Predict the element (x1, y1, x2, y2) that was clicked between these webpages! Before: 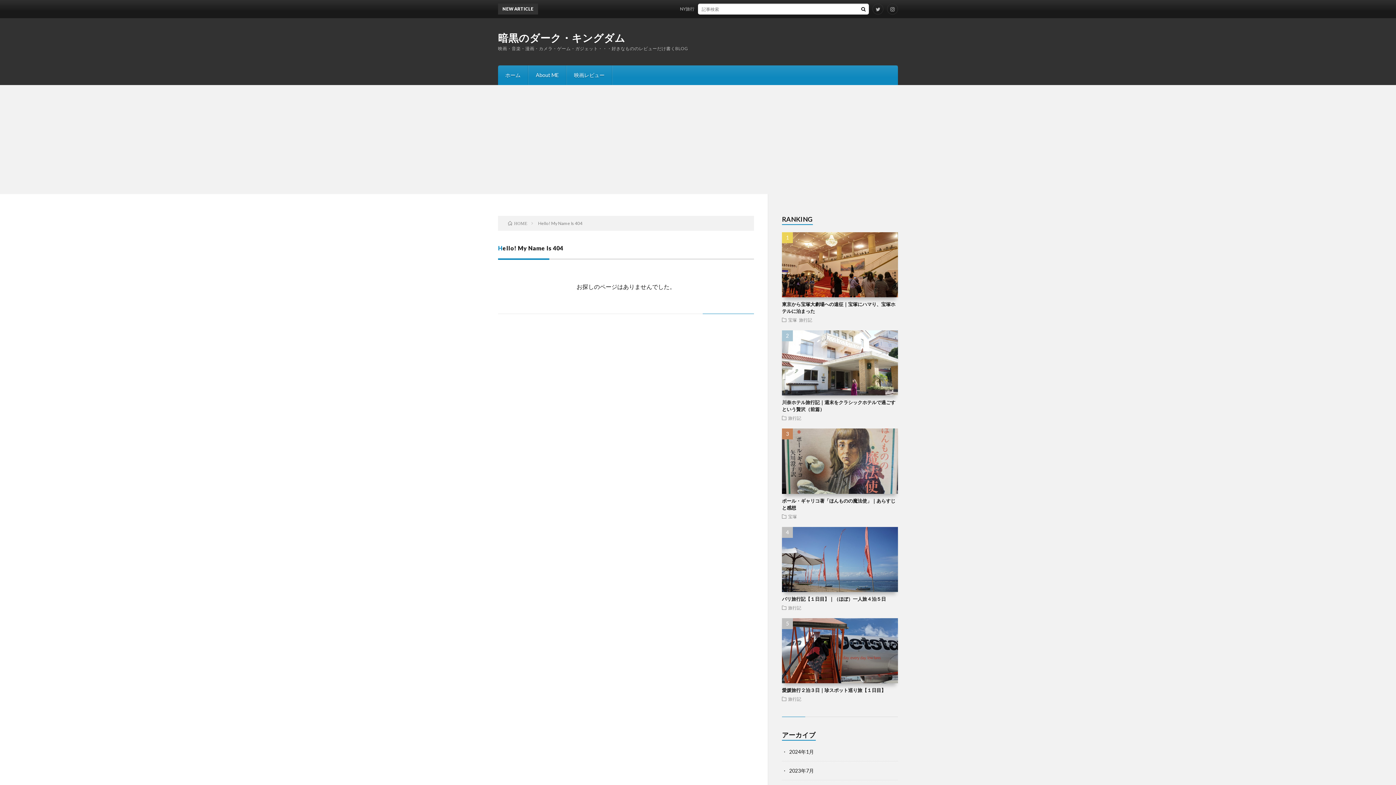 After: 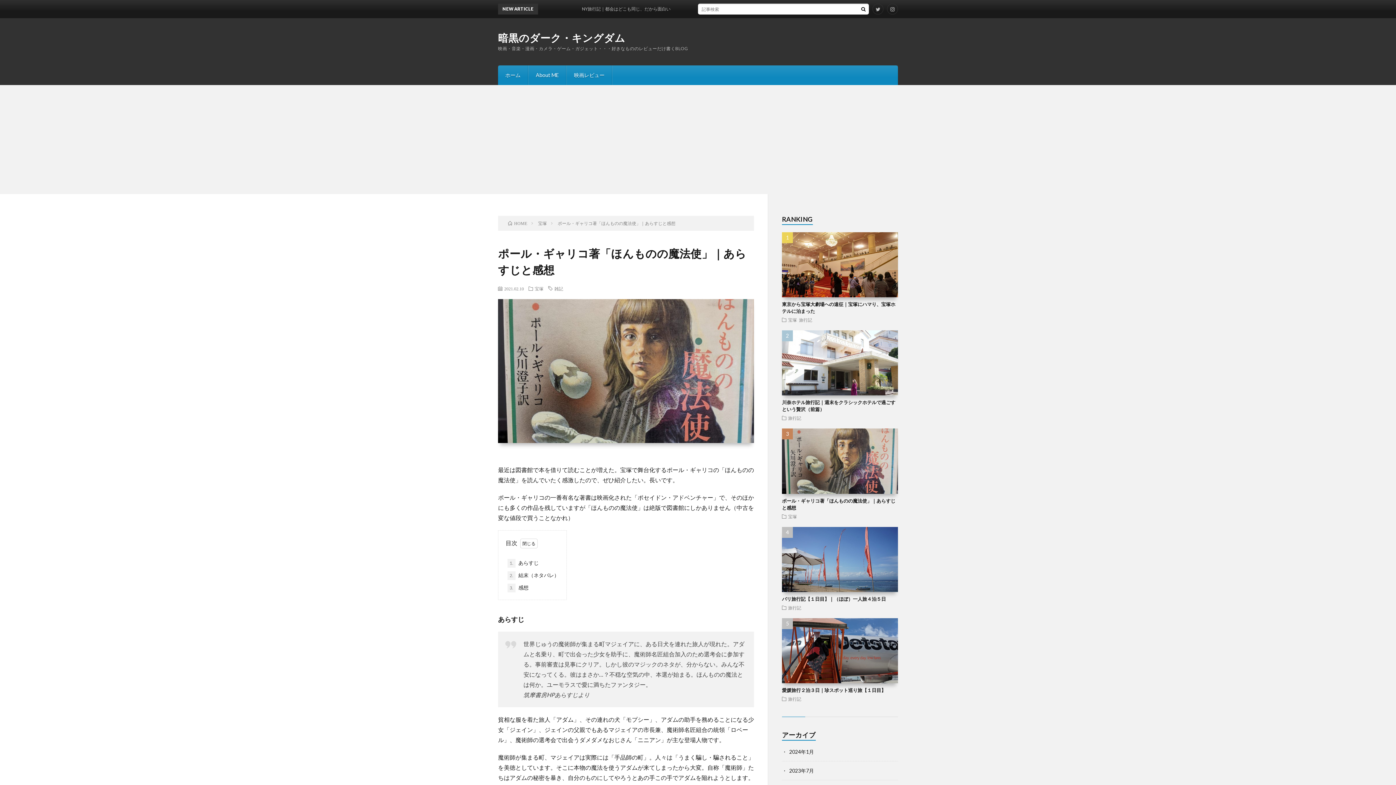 Action: bbox: (782, 488, 898, 494)